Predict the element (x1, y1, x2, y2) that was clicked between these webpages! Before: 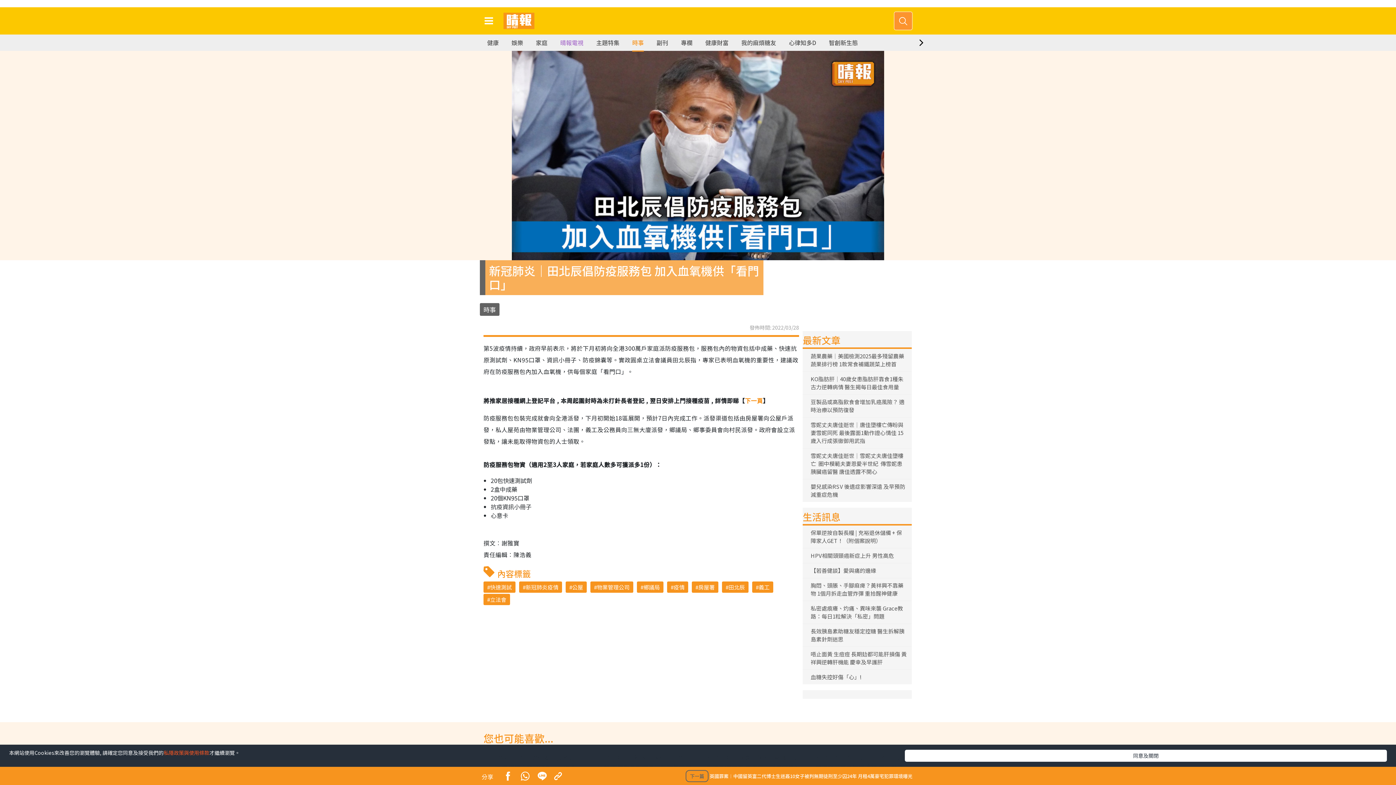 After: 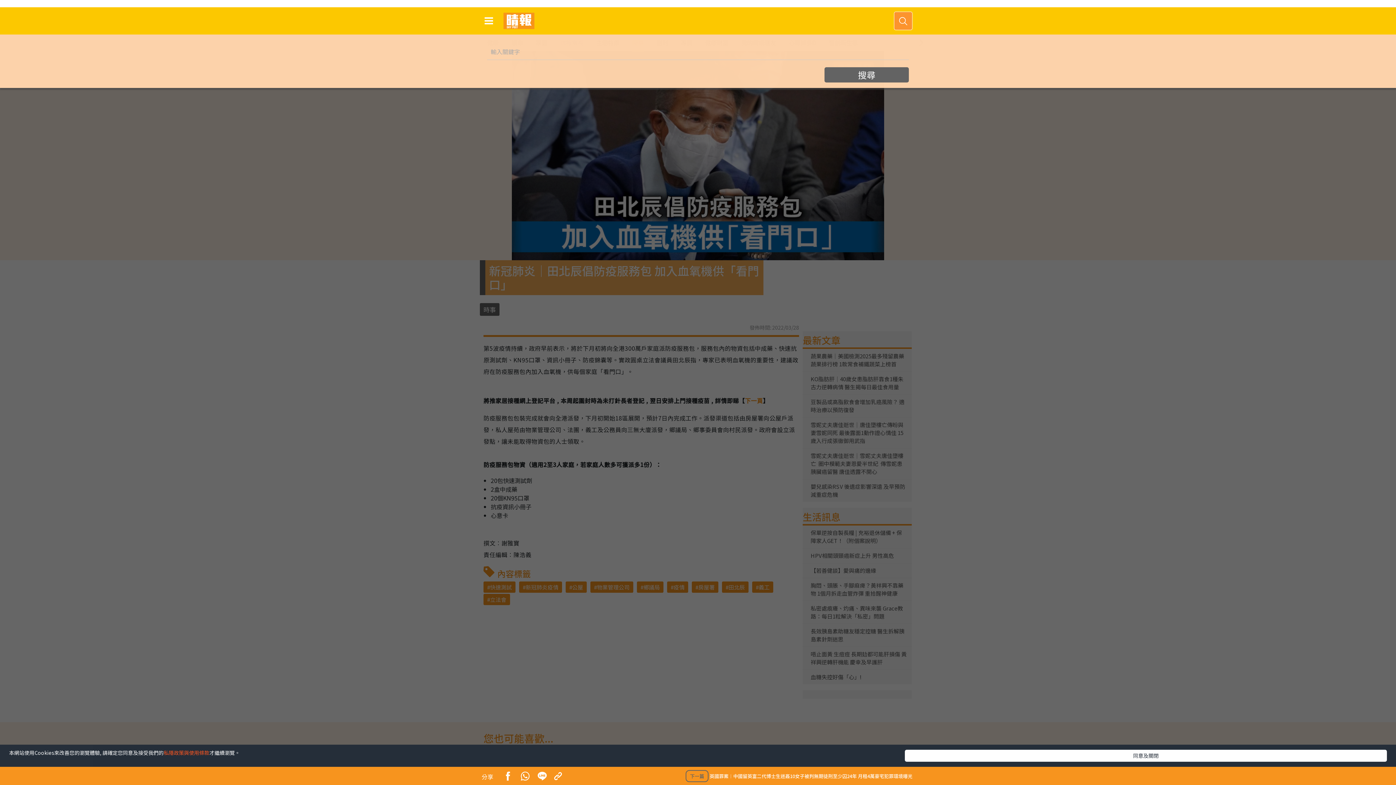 Action: bbox: (894, 11, 912, 30)